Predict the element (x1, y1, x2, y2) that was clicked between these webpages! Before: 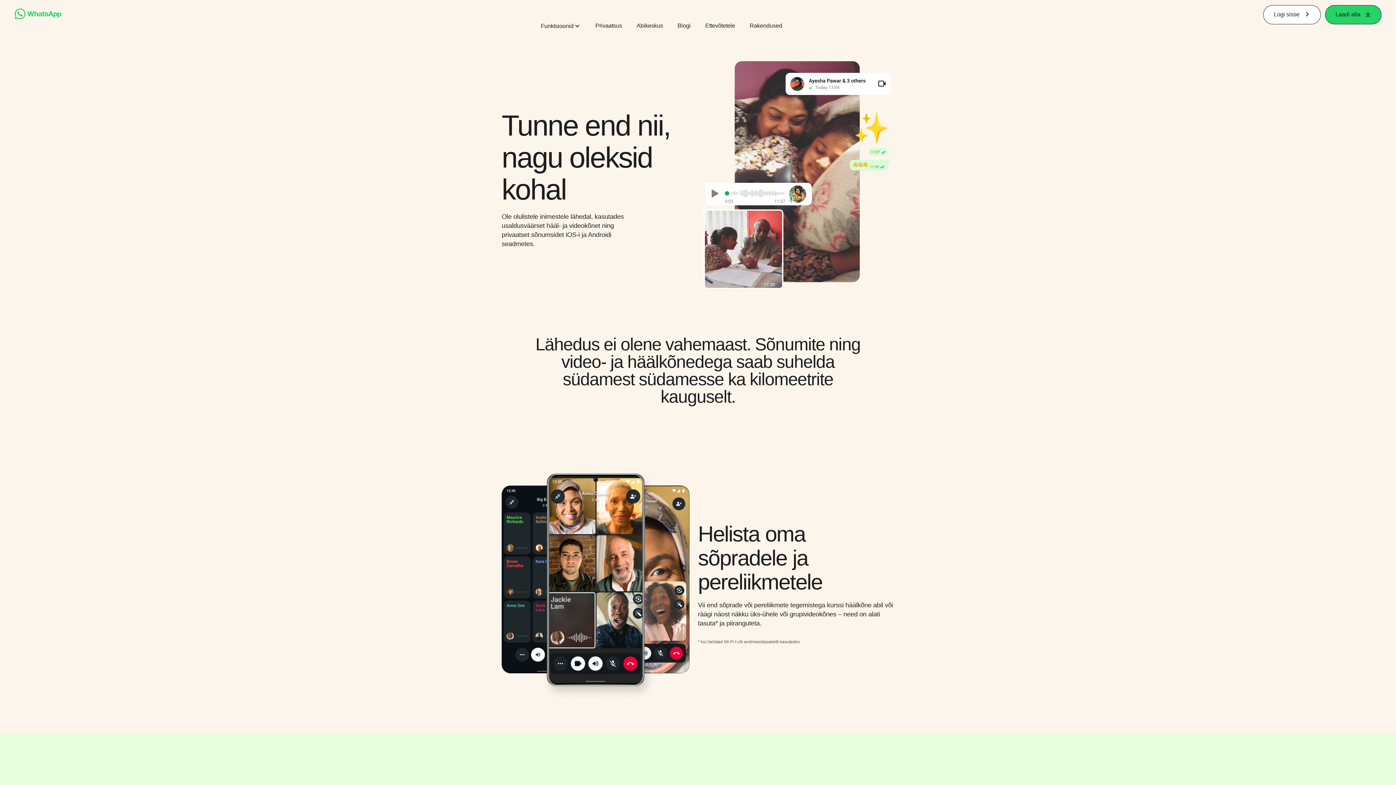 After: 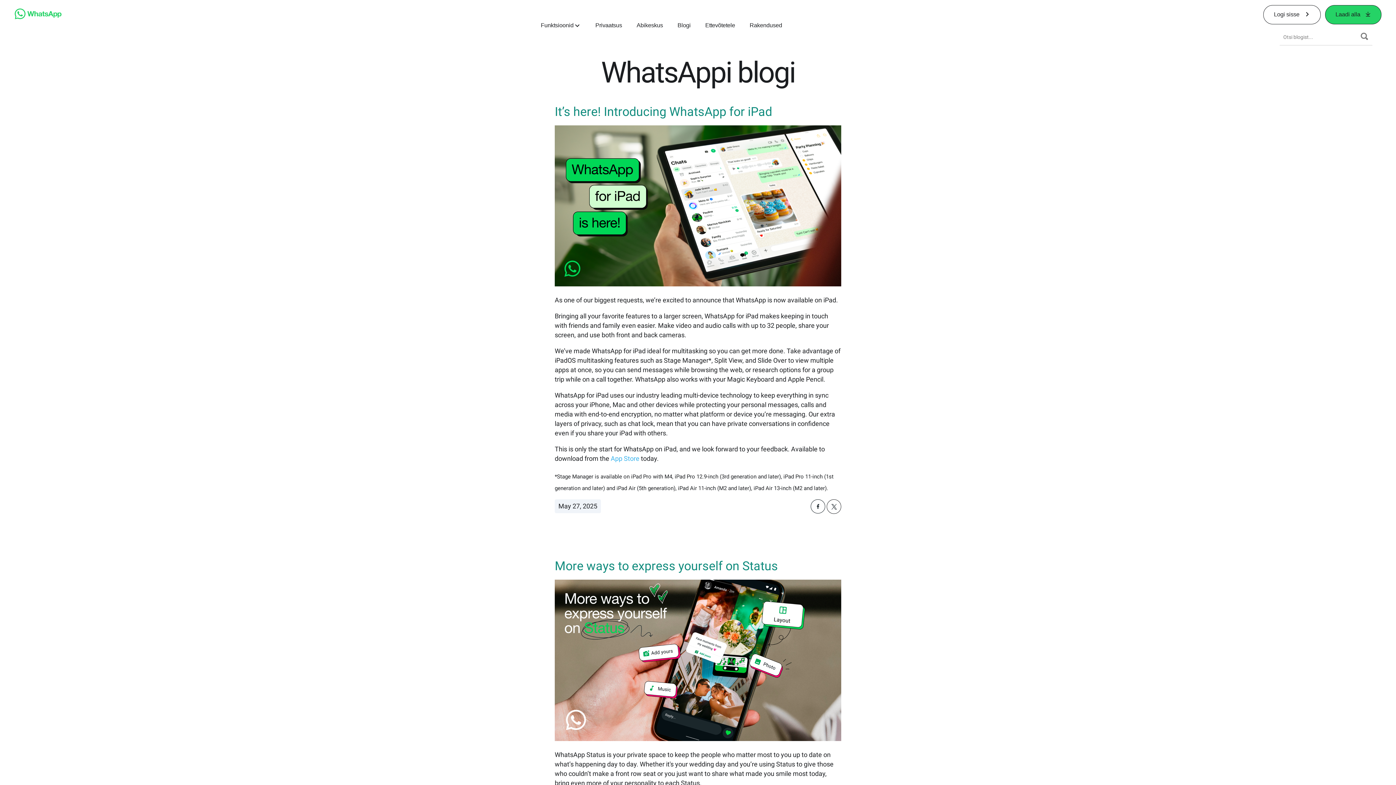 Action: bbox: (677, 21, 690, 29) label: Blogi